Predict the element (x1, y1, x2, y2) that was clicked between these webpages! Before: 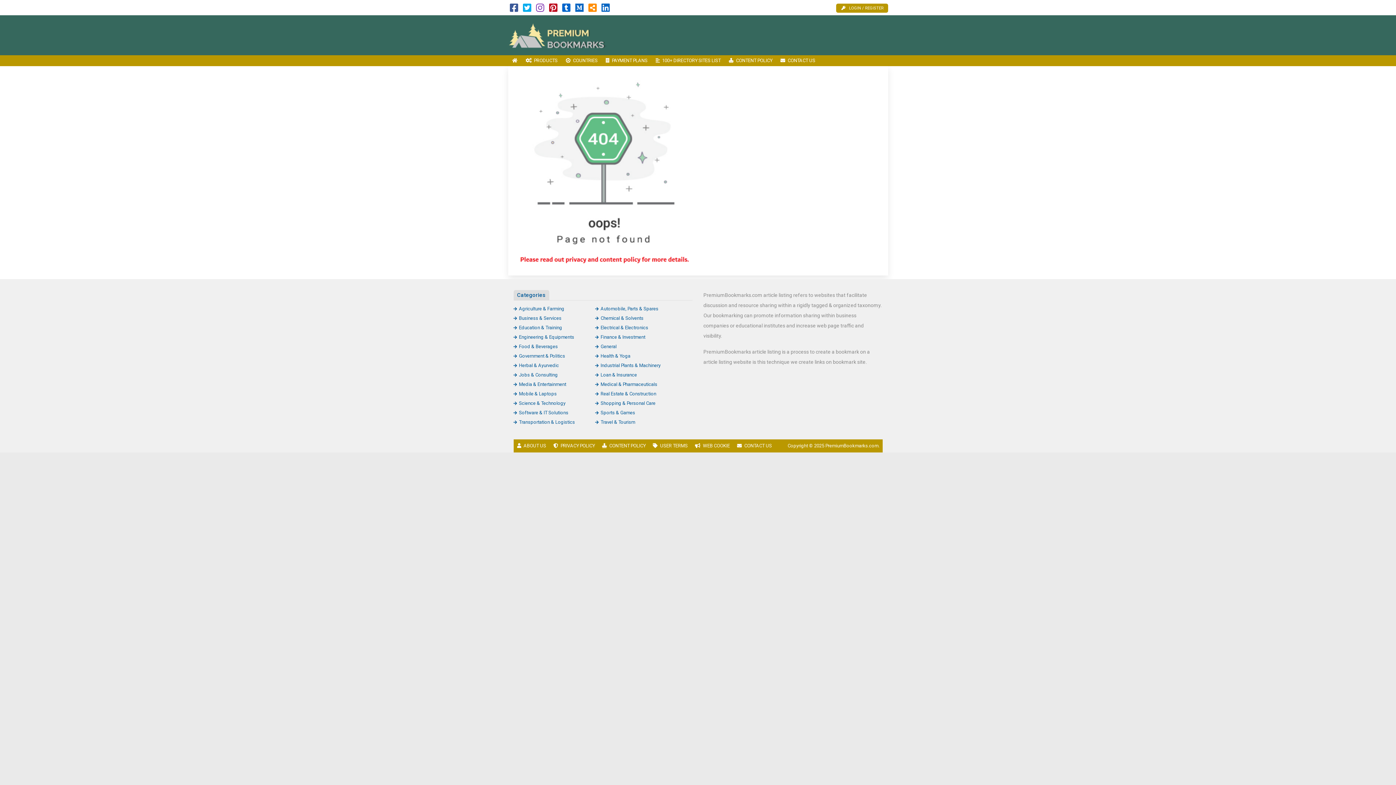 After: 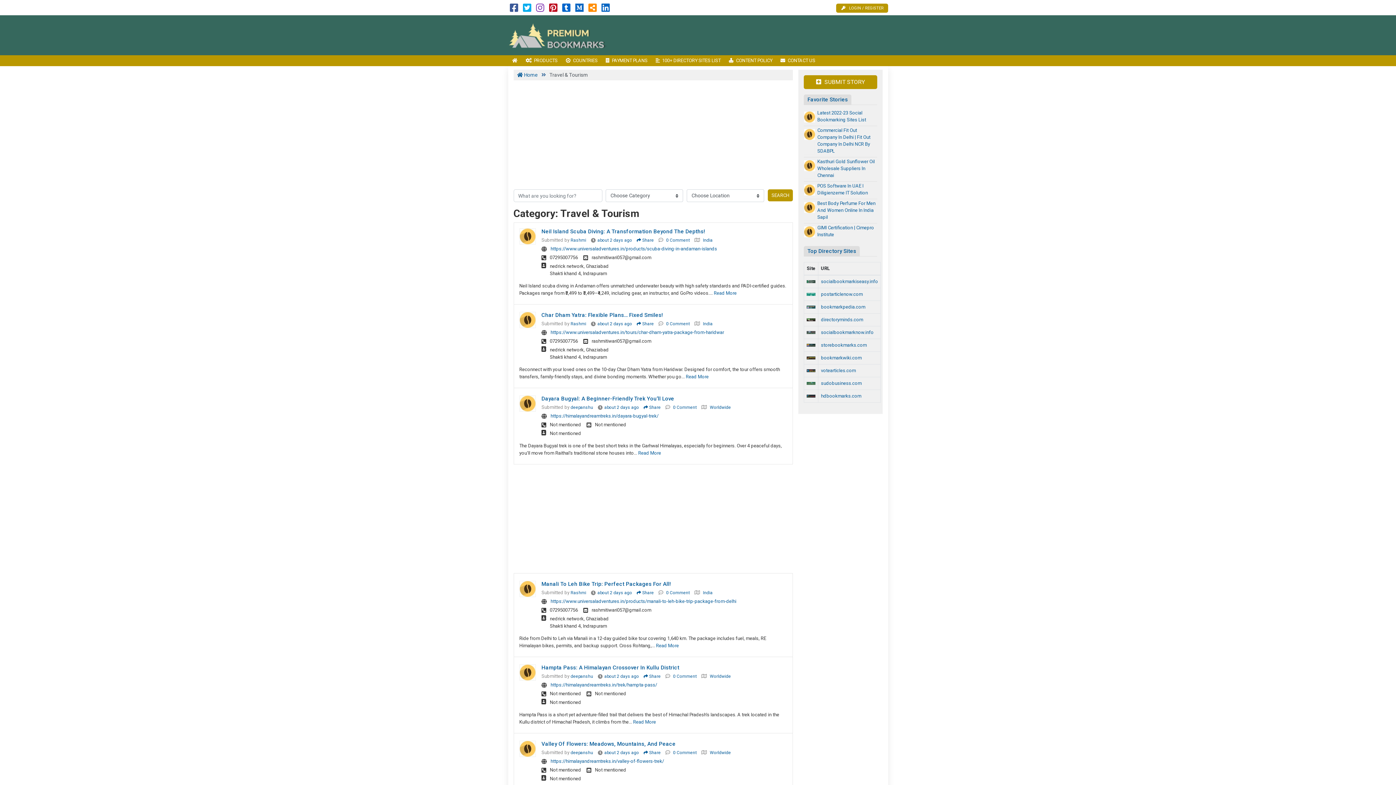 Action: label: Travel & Tourism bbox: (595, 419, 635, 425)